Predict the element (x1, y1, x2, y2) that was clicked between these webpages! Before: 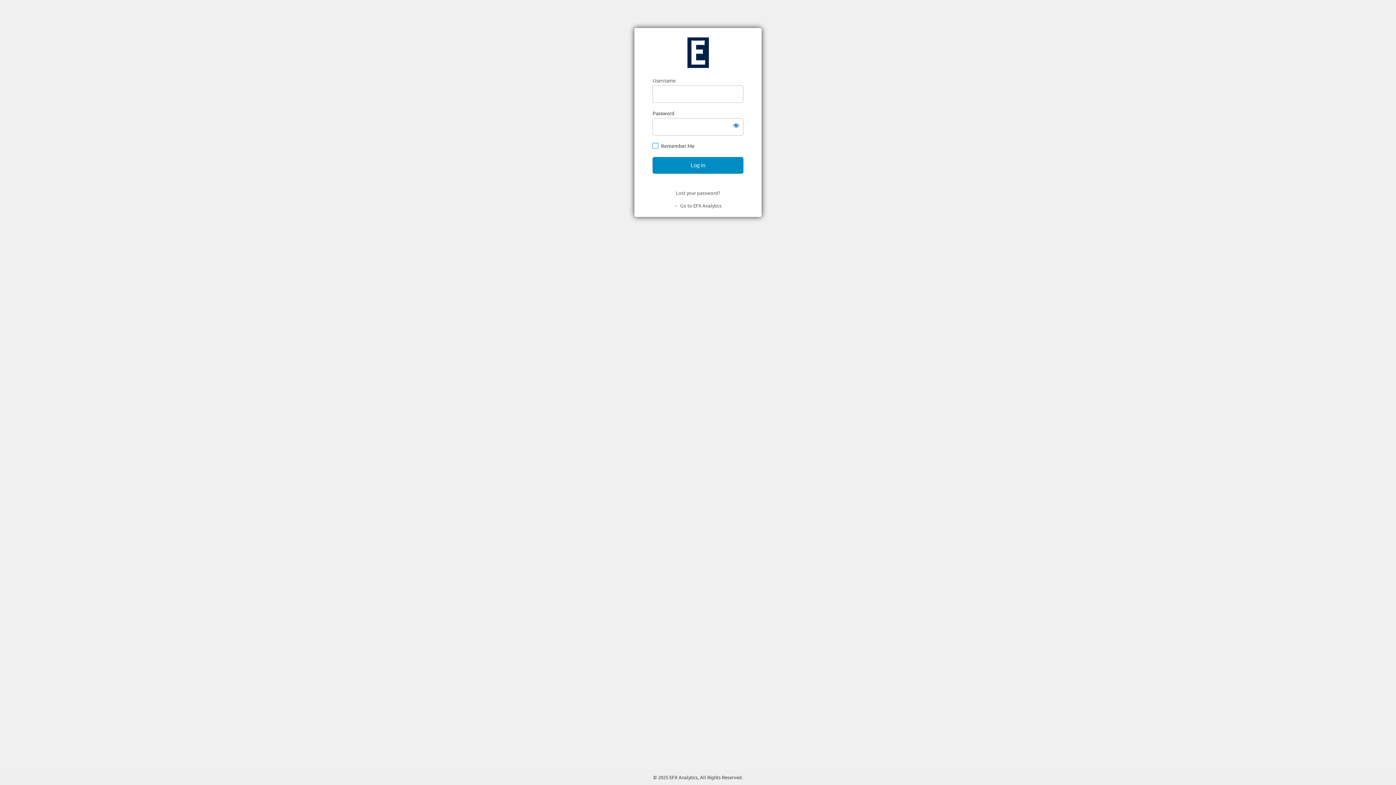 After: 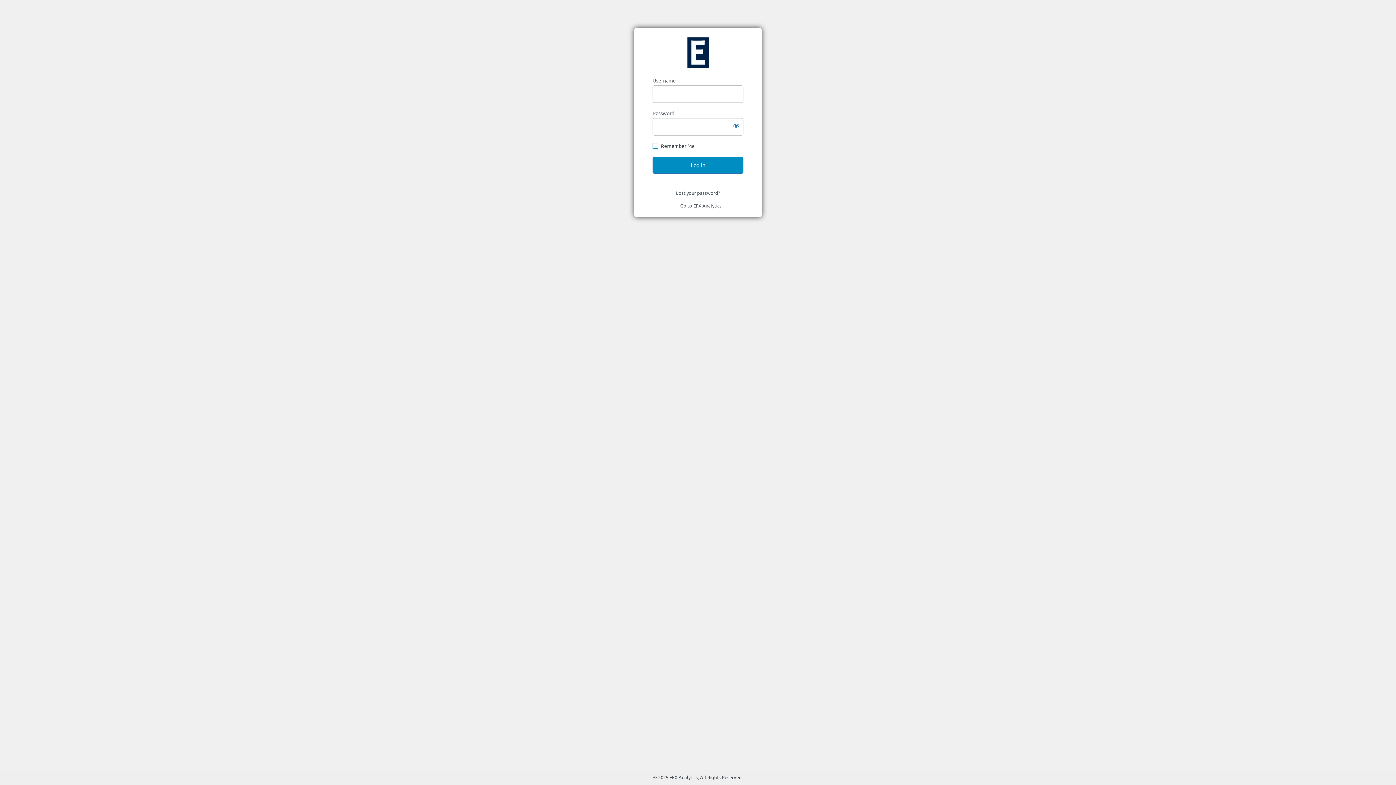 Action: bbox: (674, 202, 721, 208) label: ← Go to EFX Analytics